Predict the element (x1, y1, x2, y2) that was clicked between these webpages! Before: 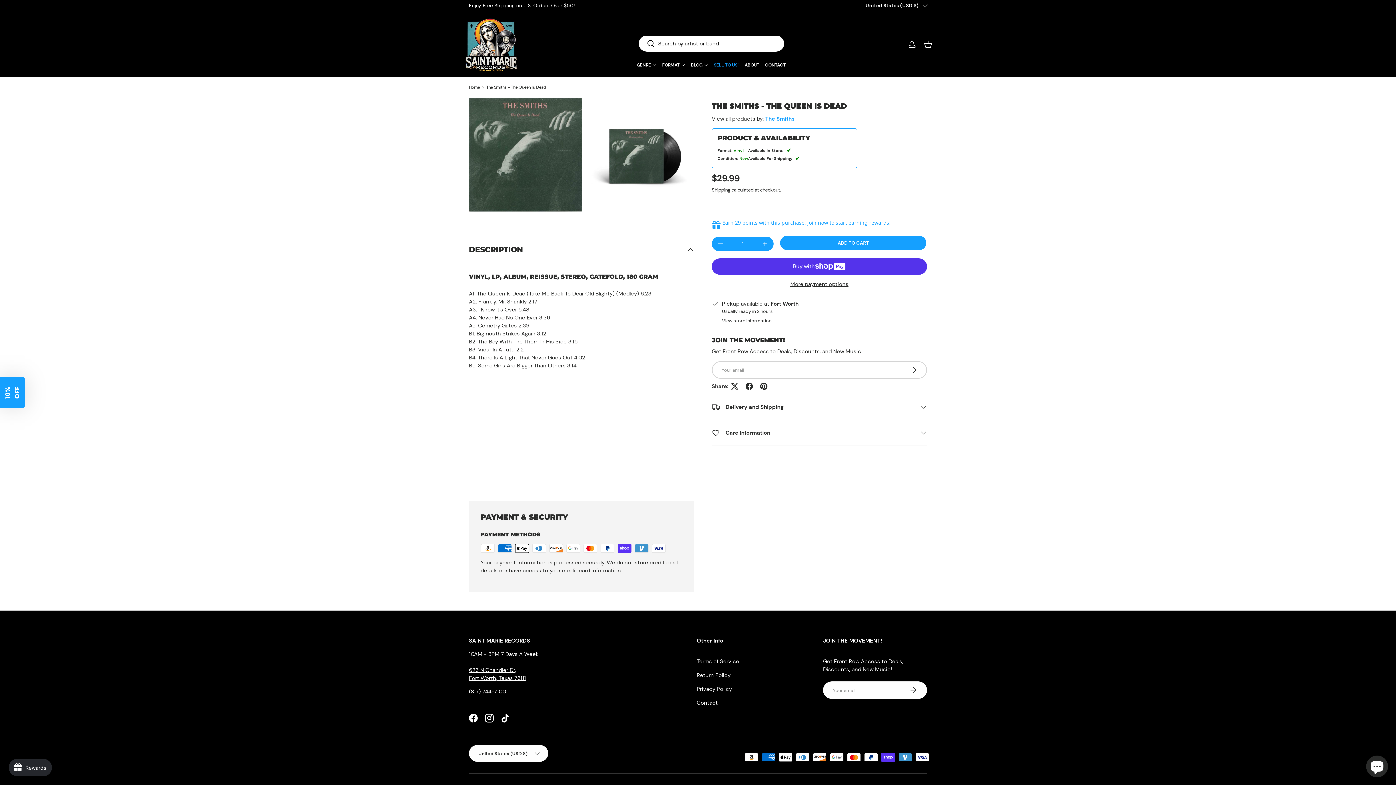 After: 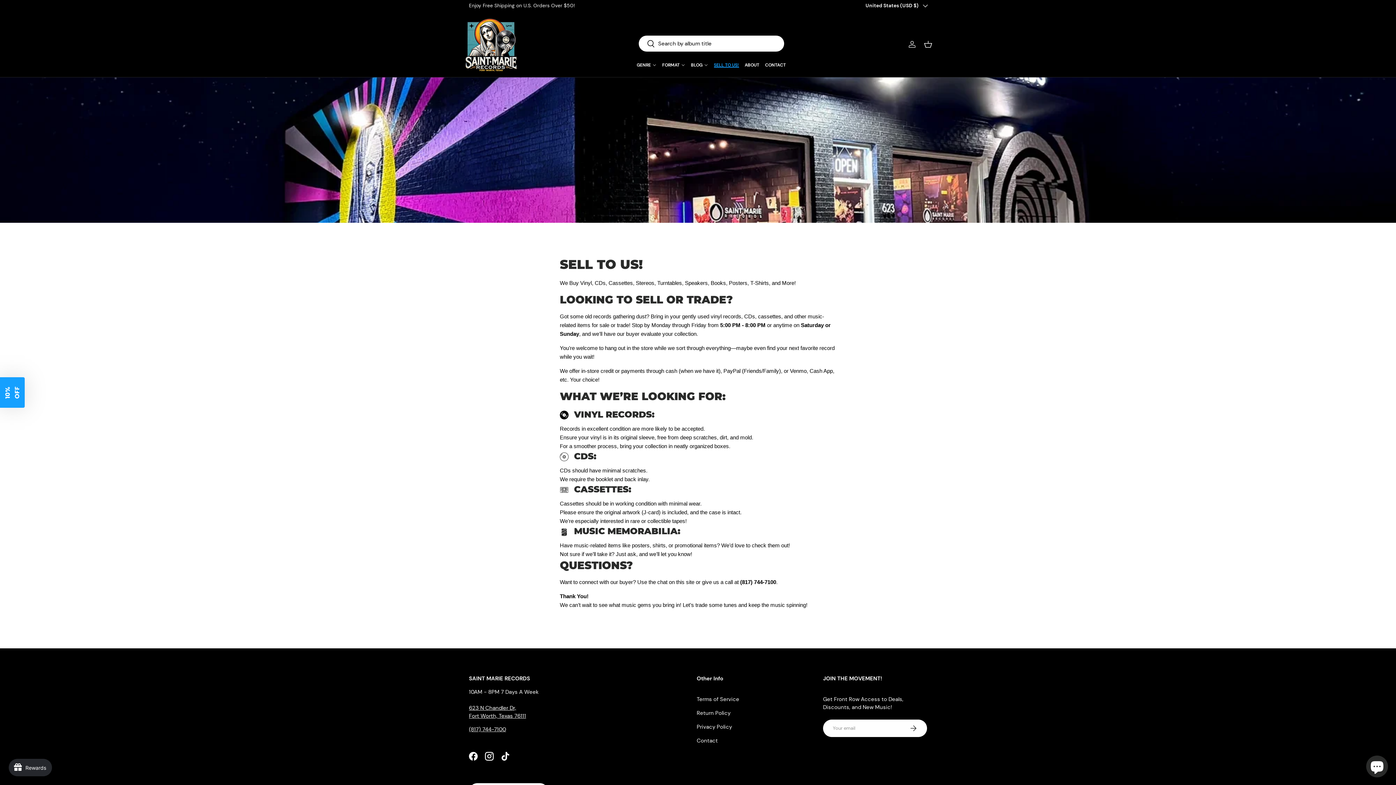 Action: label: SELL TO US! bbox: (714, 62, 739, 67)